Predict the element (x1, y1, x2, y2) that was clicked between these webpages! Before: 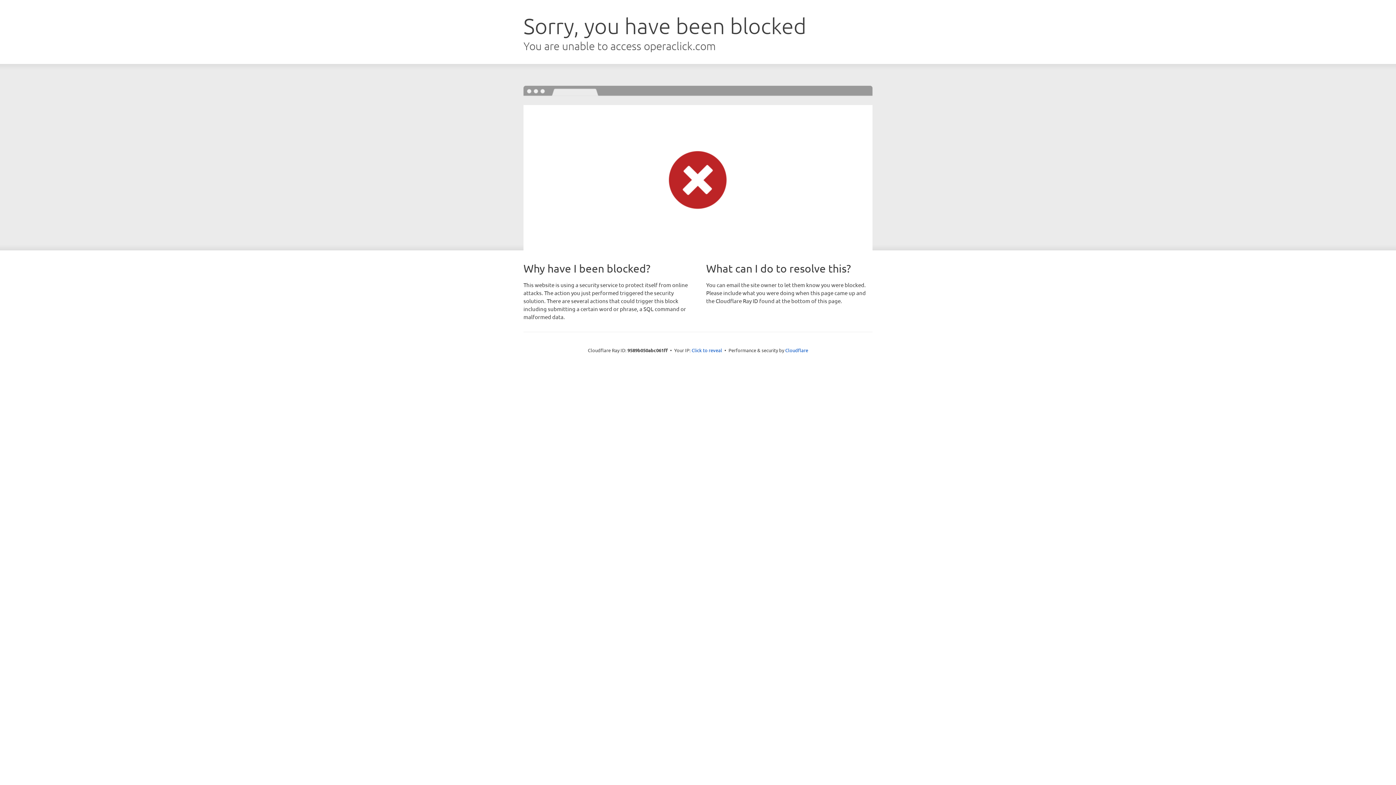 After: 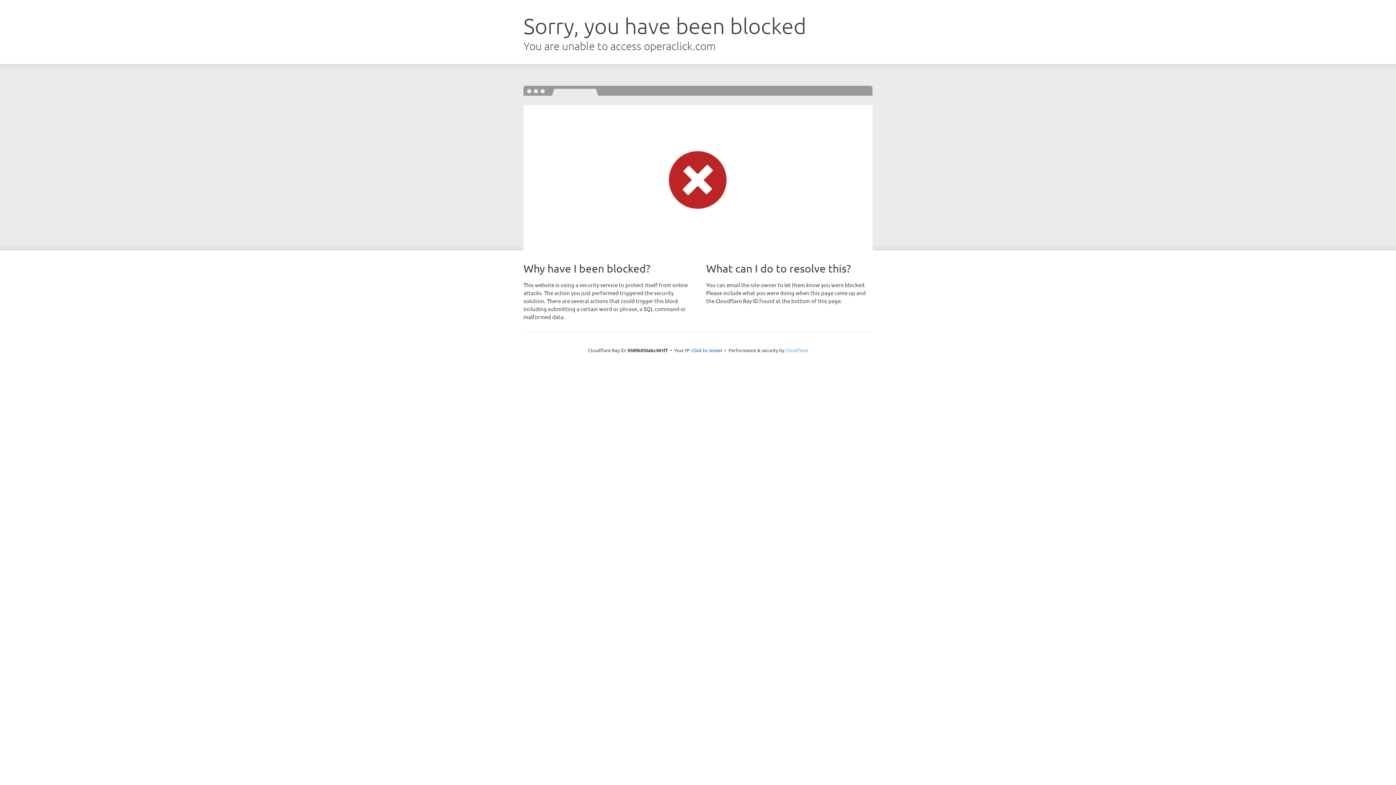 Action: bbox: (785, 347, 808, 353) label: Cloudflare